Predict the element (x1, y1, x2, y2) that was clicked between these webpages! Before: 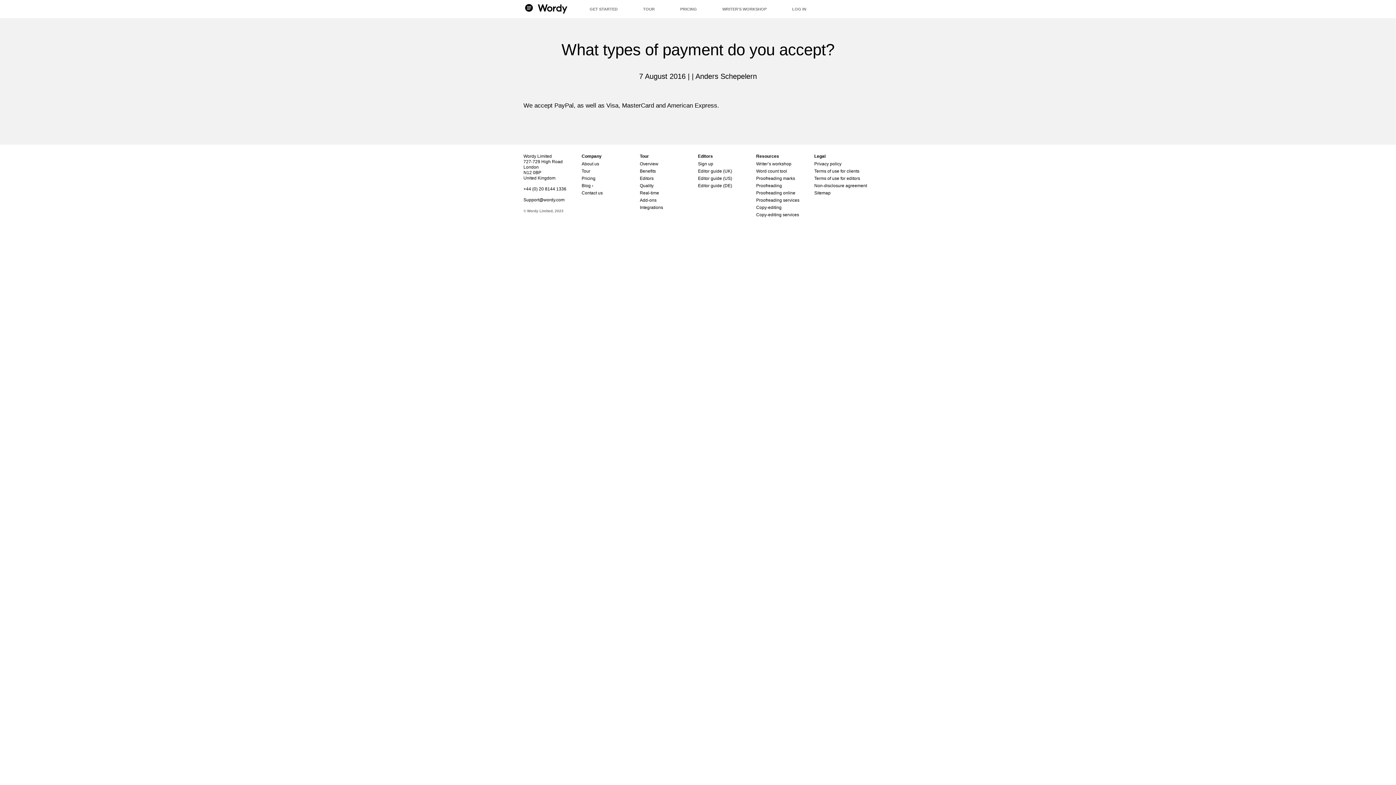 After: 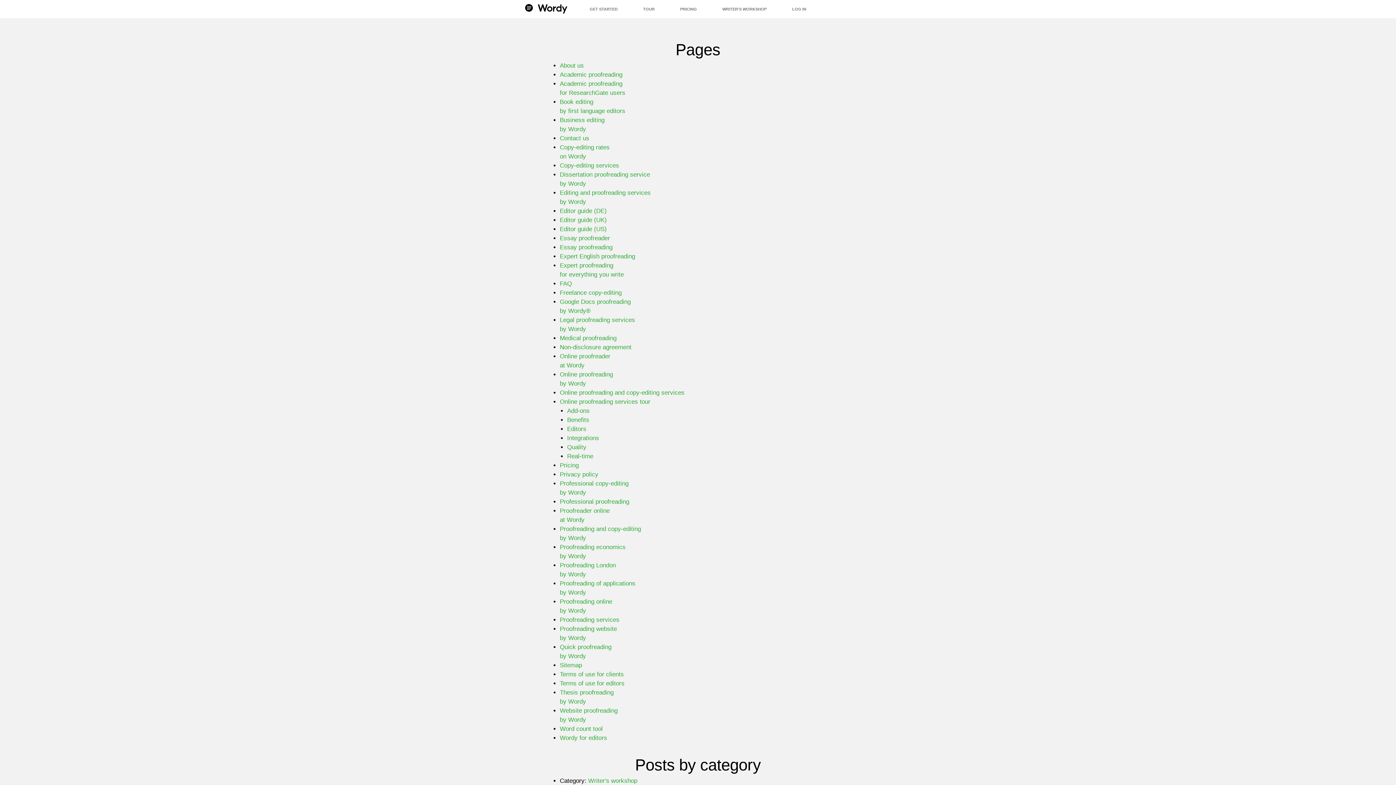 Action: bbox: (814, 190, 830, 195) label: Sitemap